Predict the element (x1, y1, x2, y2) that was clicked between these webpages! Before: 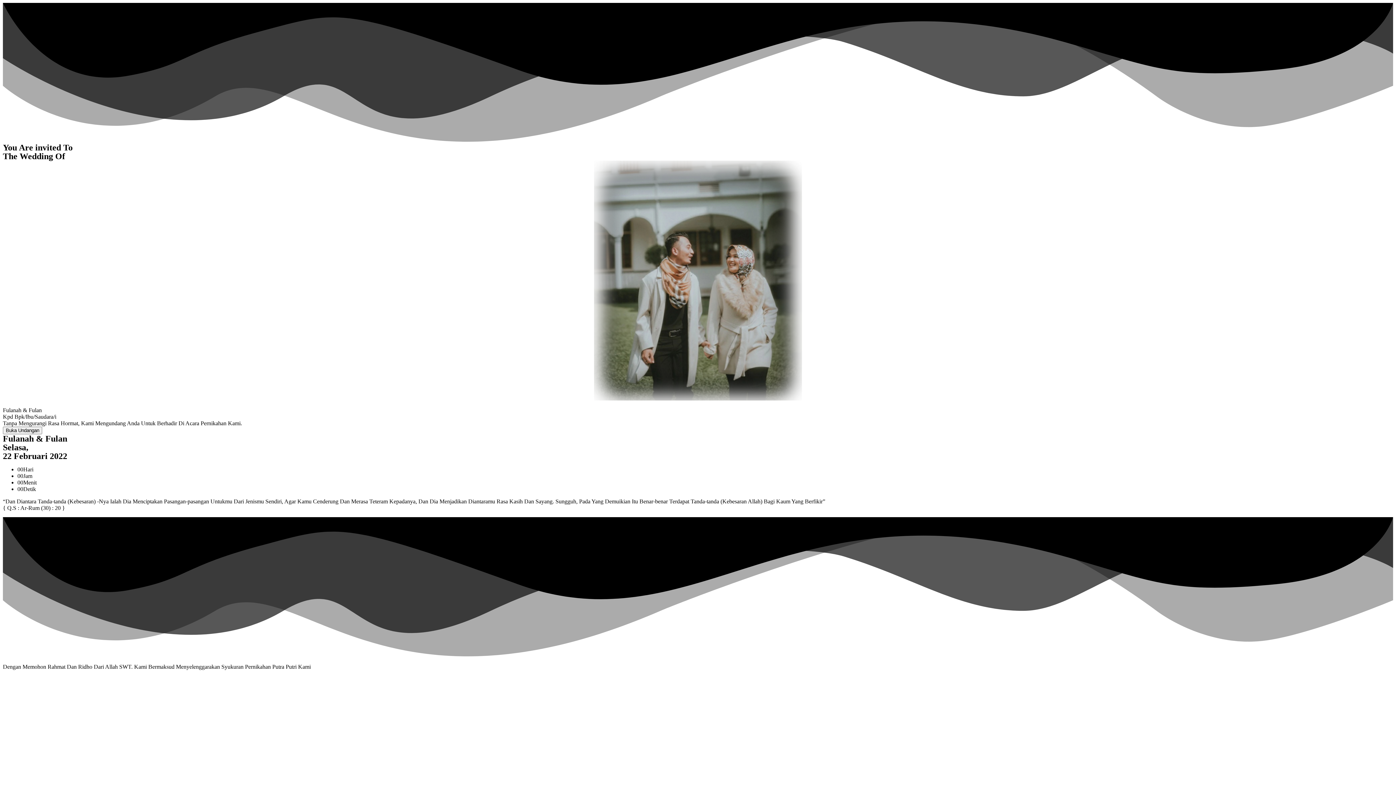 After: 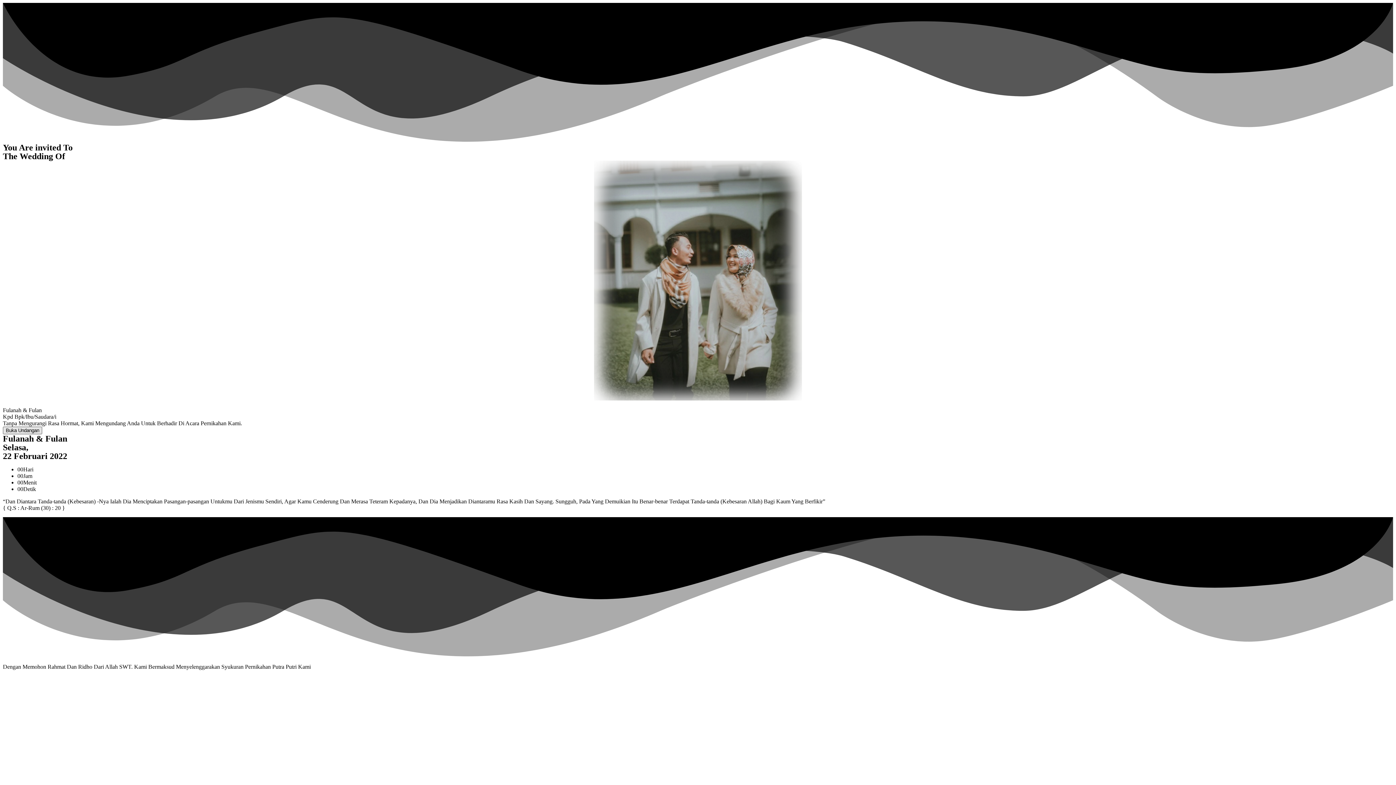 Action: bbox: (2, 427, 42, 434) label: Buka Undangan